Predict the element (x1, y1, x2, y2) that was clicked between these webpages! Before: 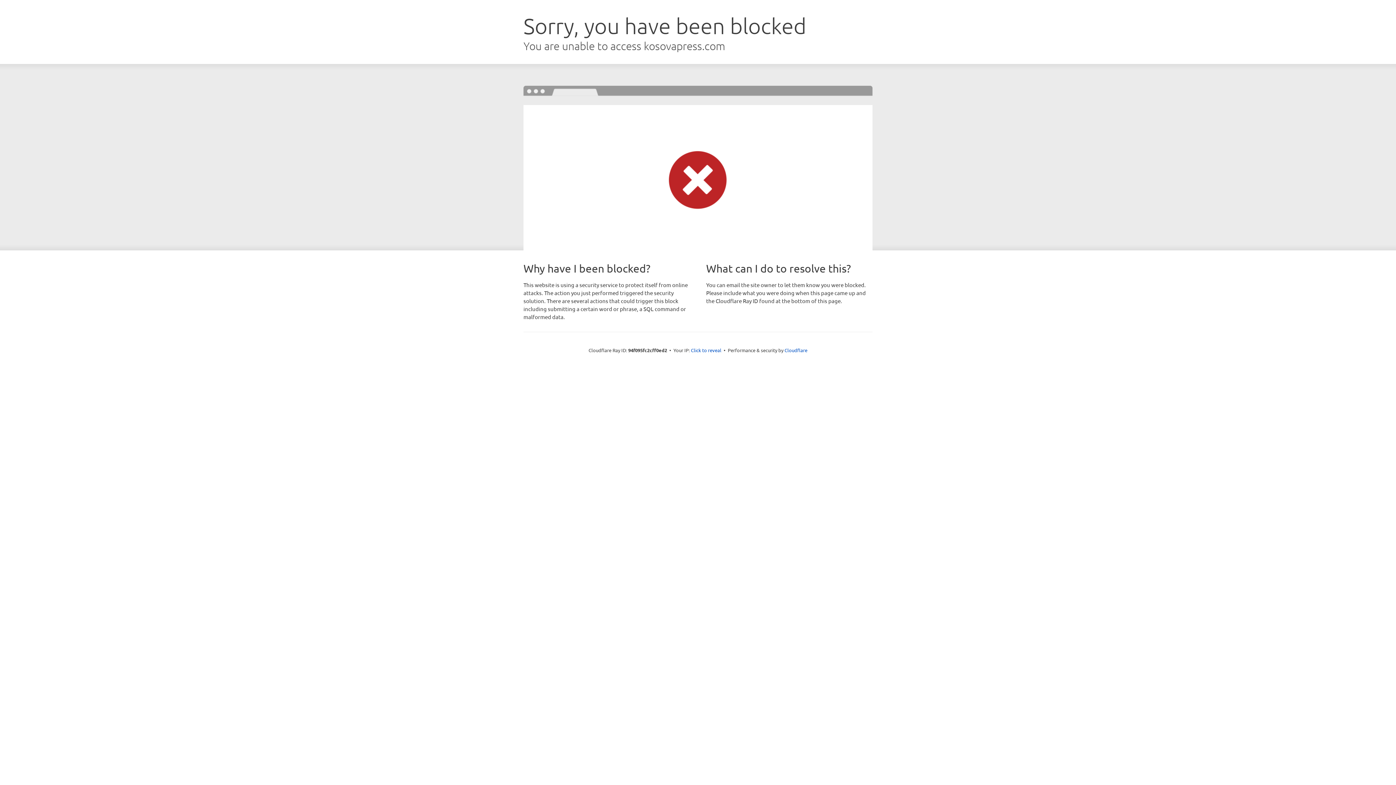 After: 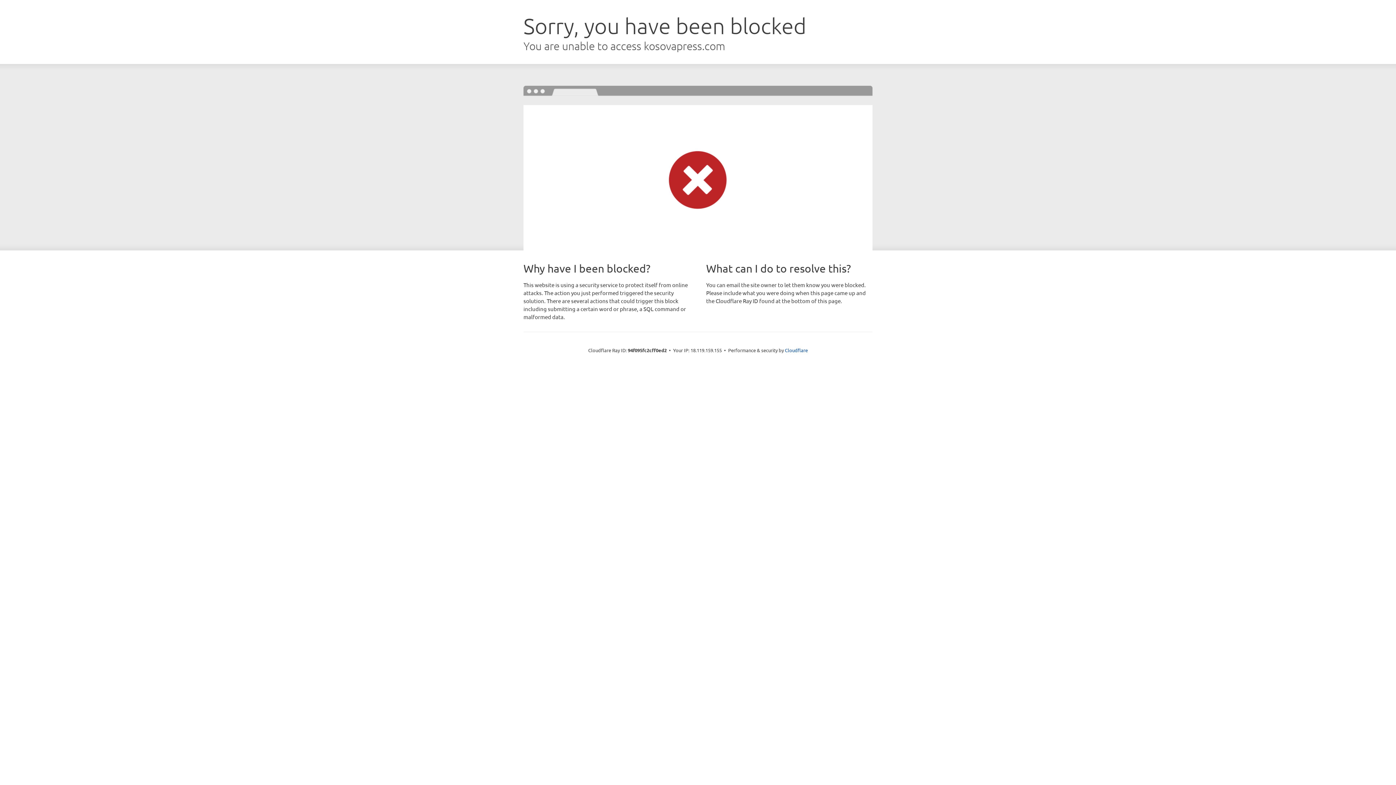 Action: bbox: (691, 346, 721, 353) label: Click to reveal